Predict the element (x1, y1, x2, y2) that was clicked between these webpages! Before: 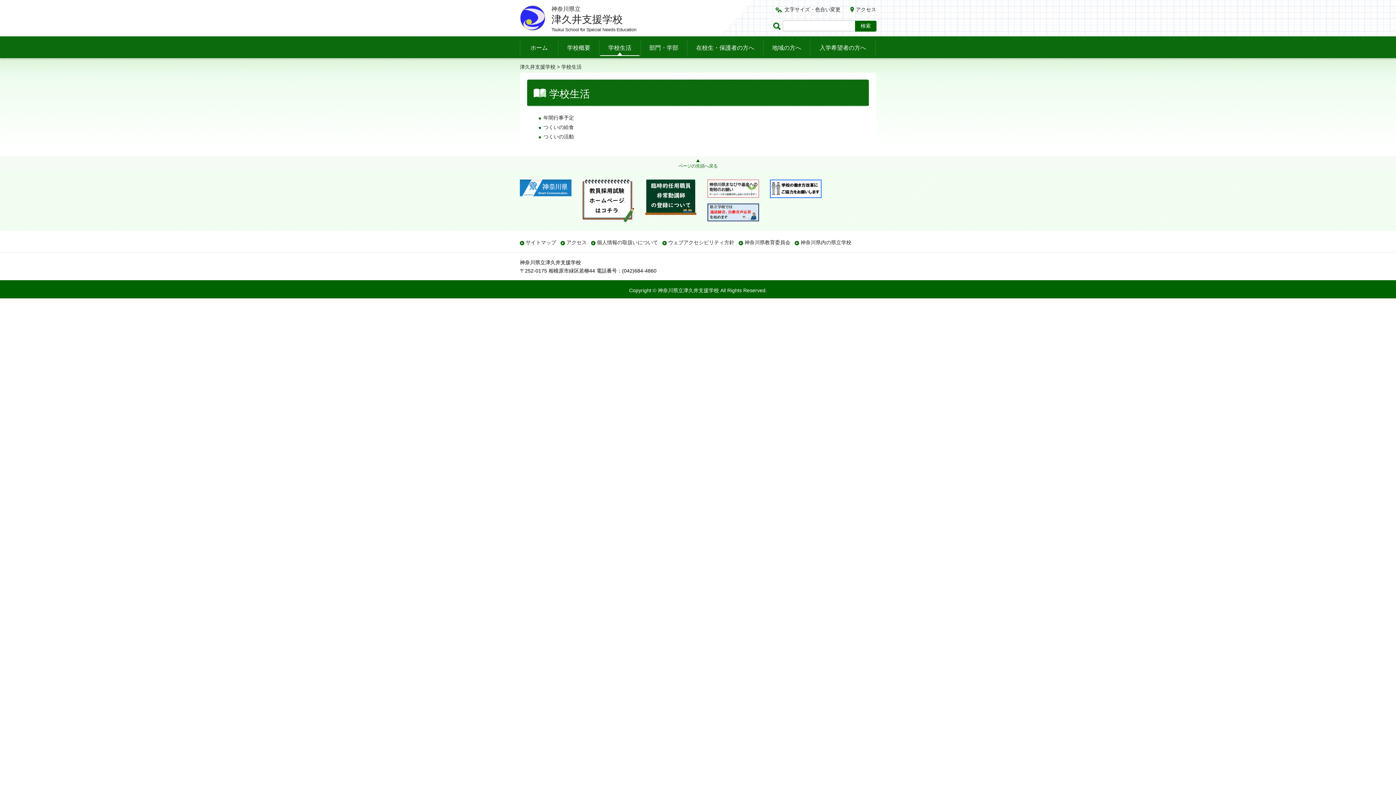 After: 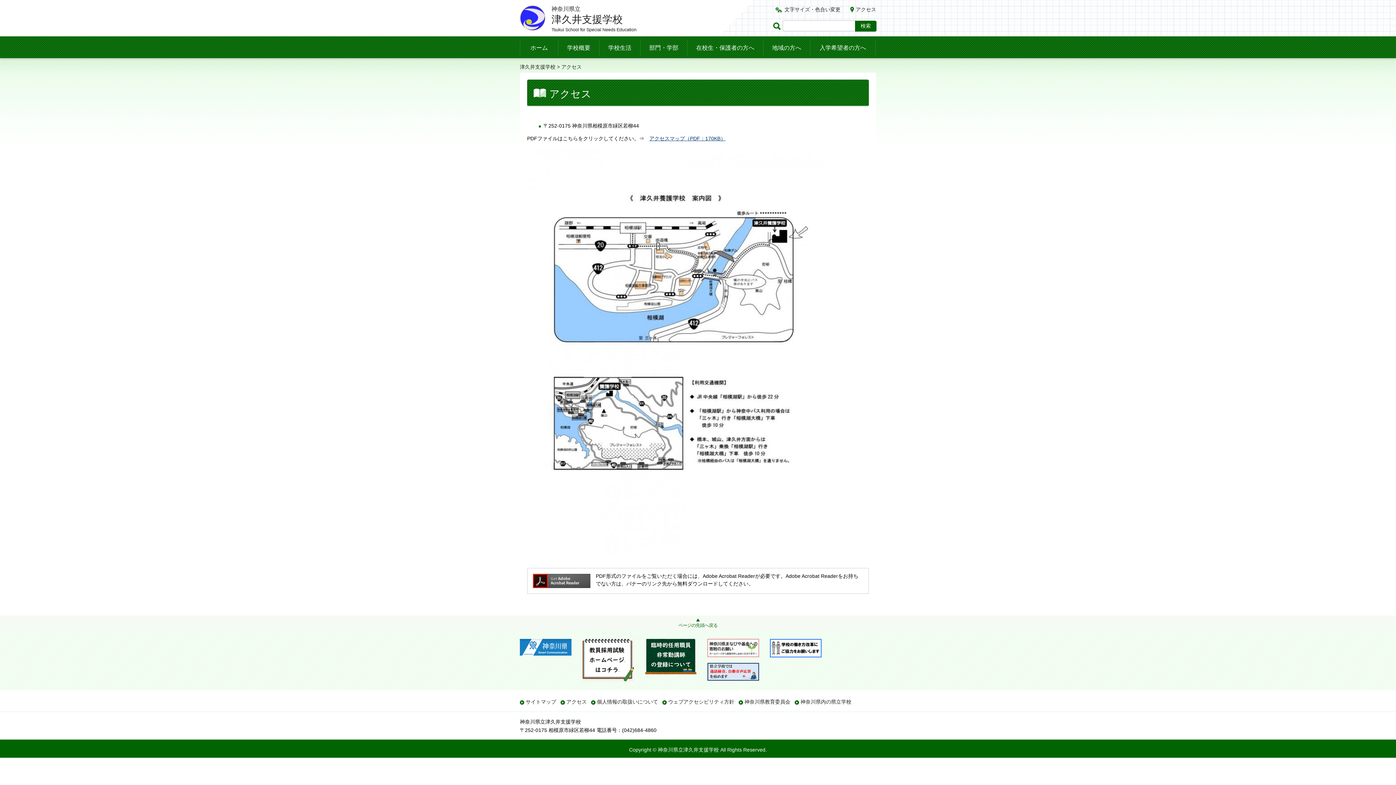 Action: label: アクセス bbox: (850, 6, 876, 12)